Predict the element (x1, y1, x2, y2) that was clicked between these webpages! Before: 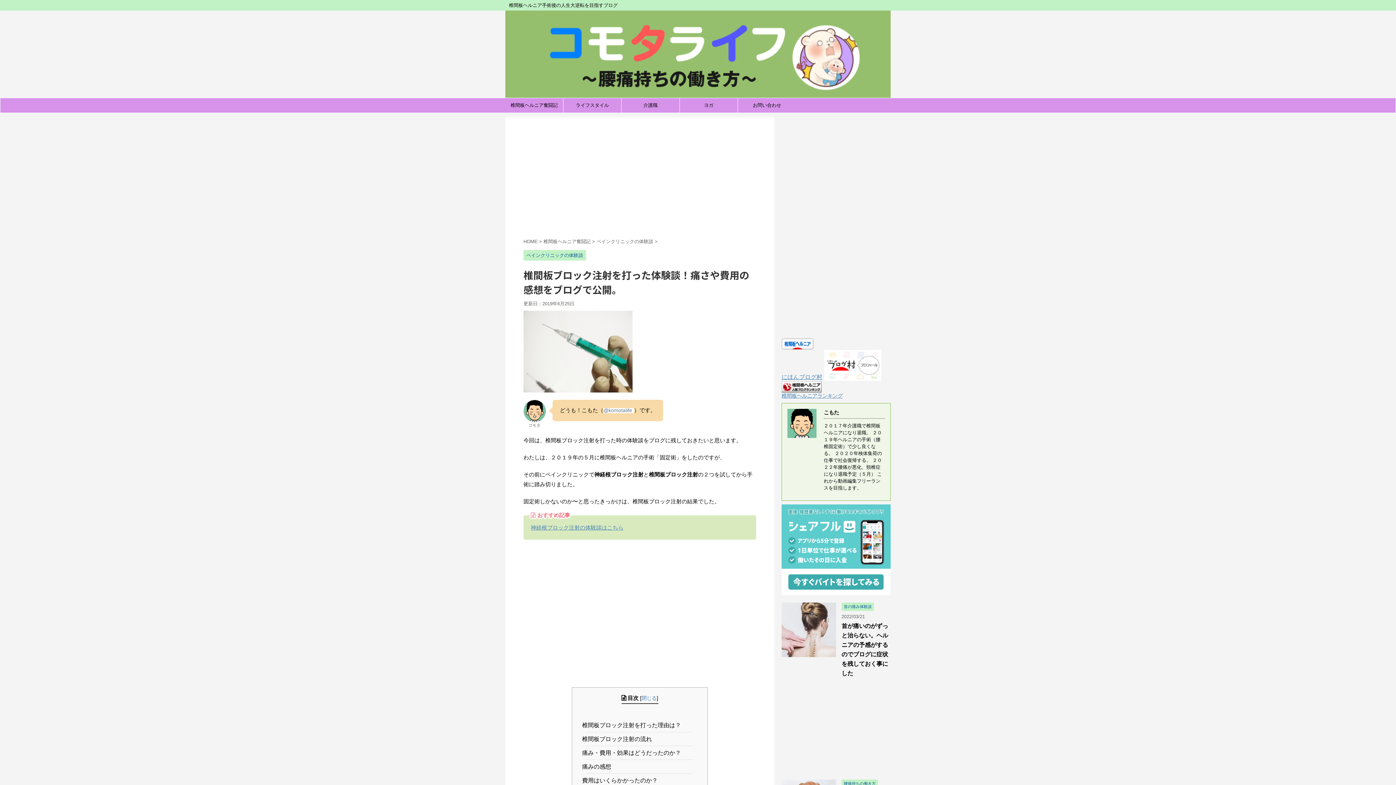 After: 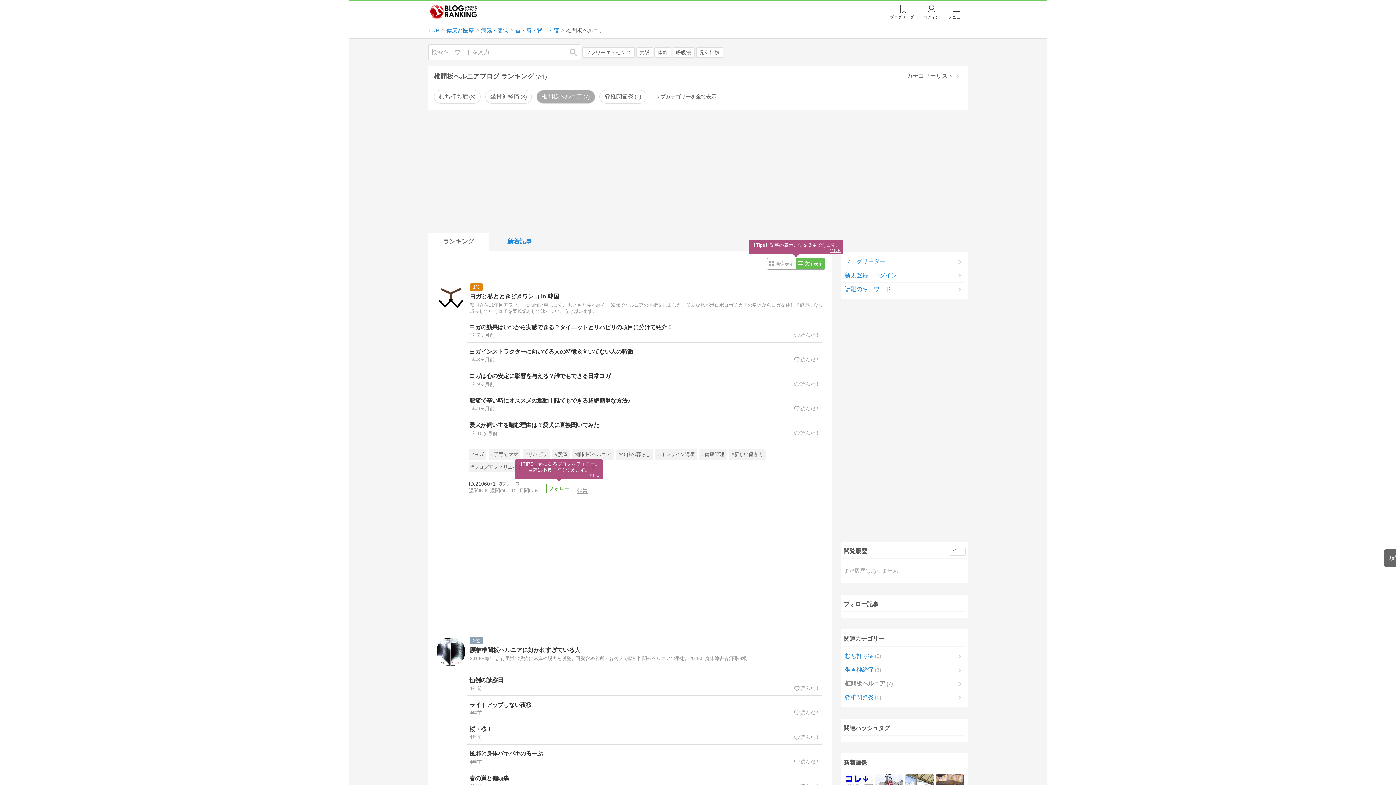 Action: bbox: (781, 386, 821, 392)